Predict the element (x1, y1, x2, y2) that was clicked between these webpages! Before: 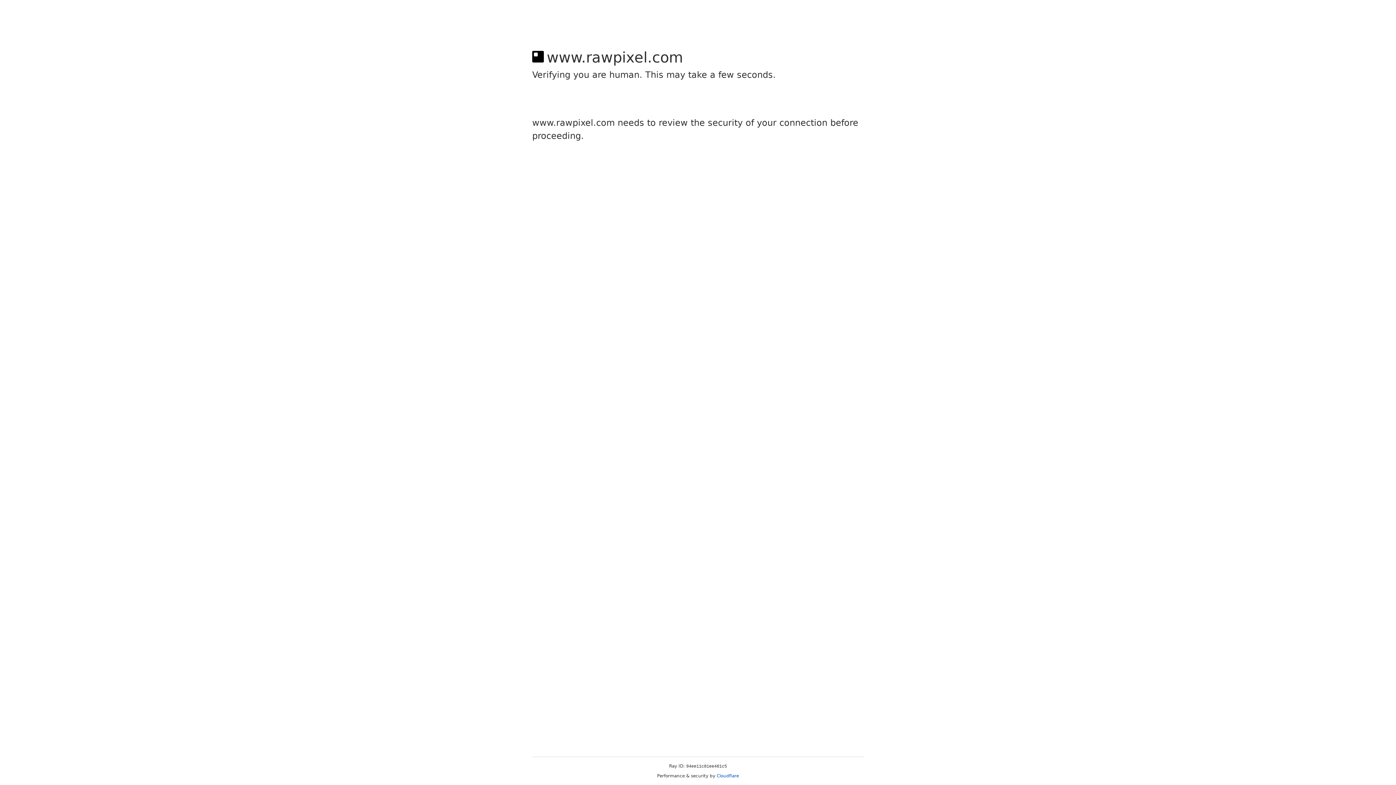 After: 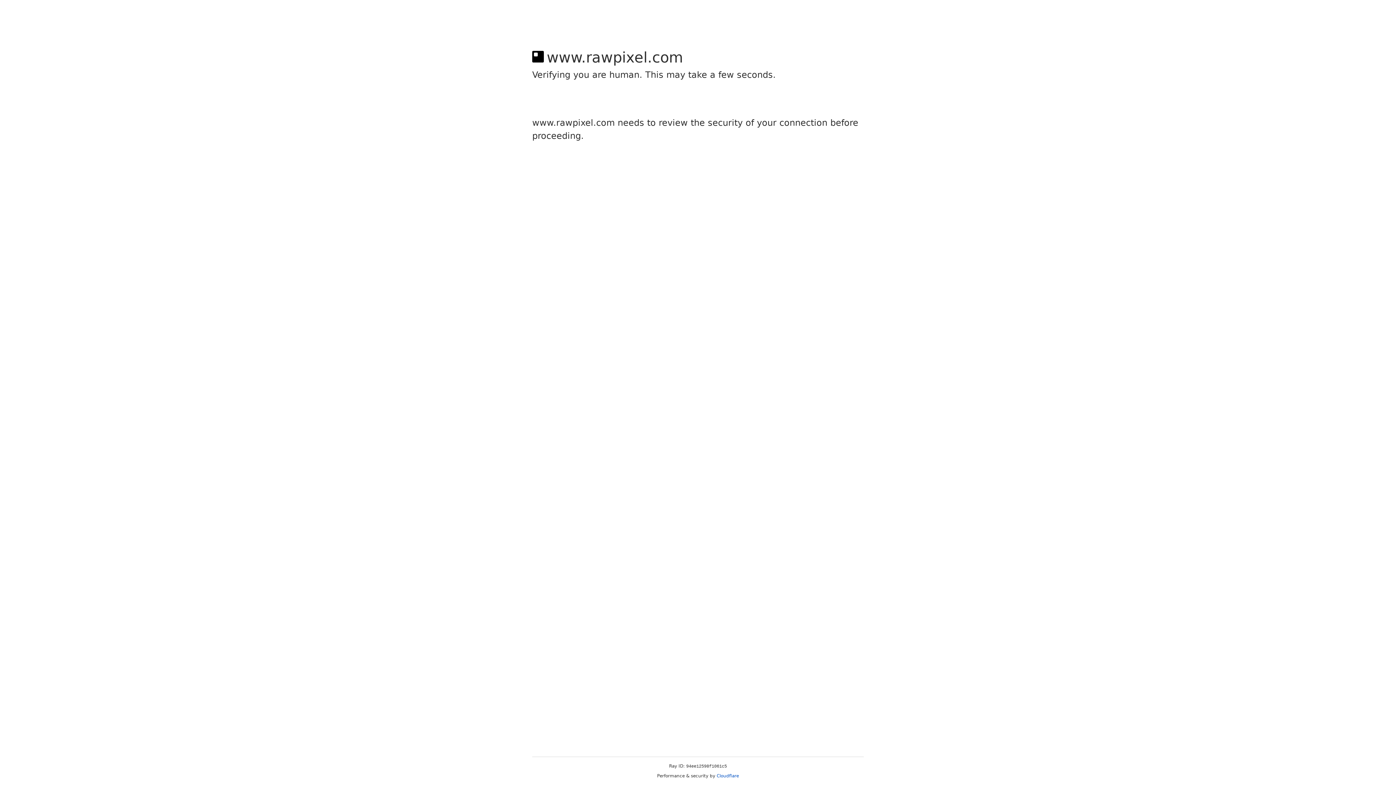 Action: bbox: (716, 773, 739, 778) label: Cloudflare